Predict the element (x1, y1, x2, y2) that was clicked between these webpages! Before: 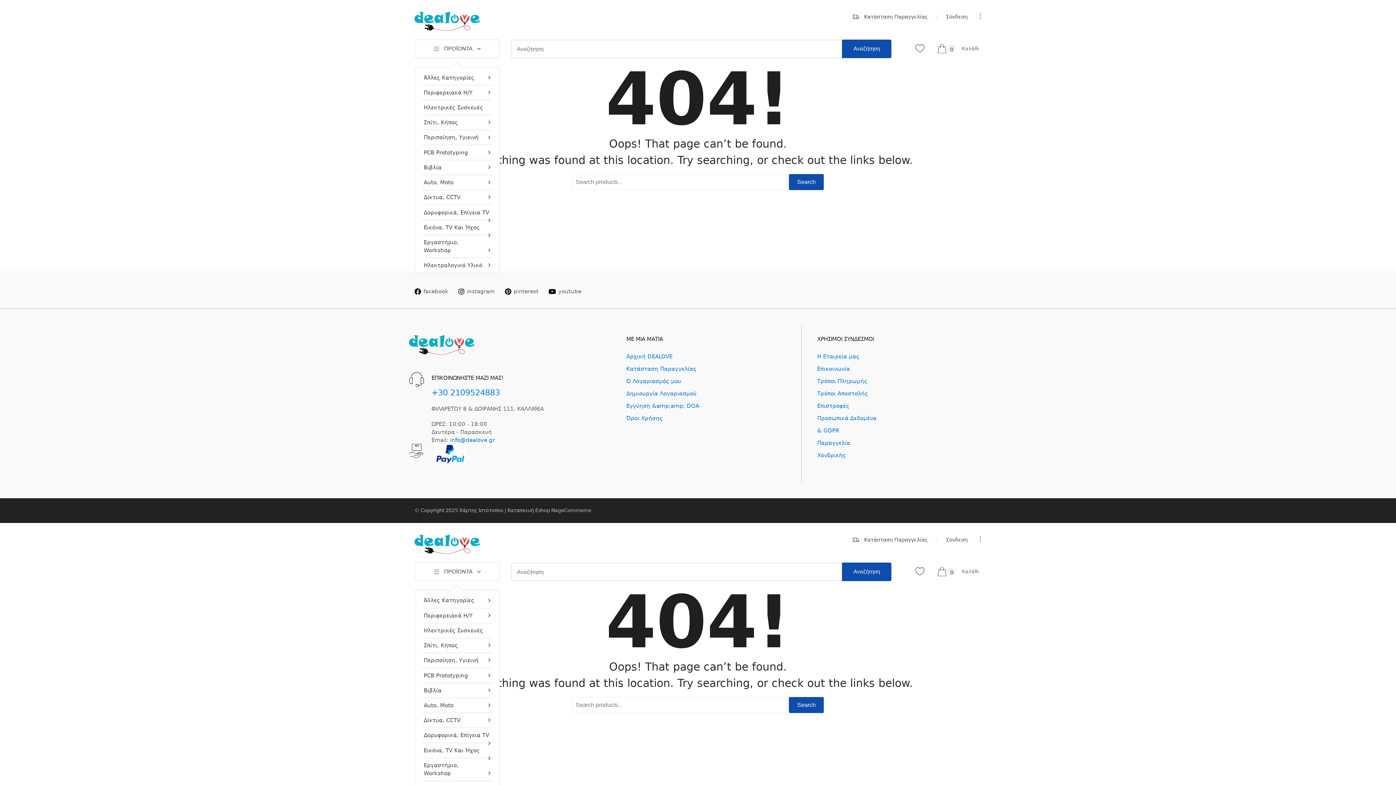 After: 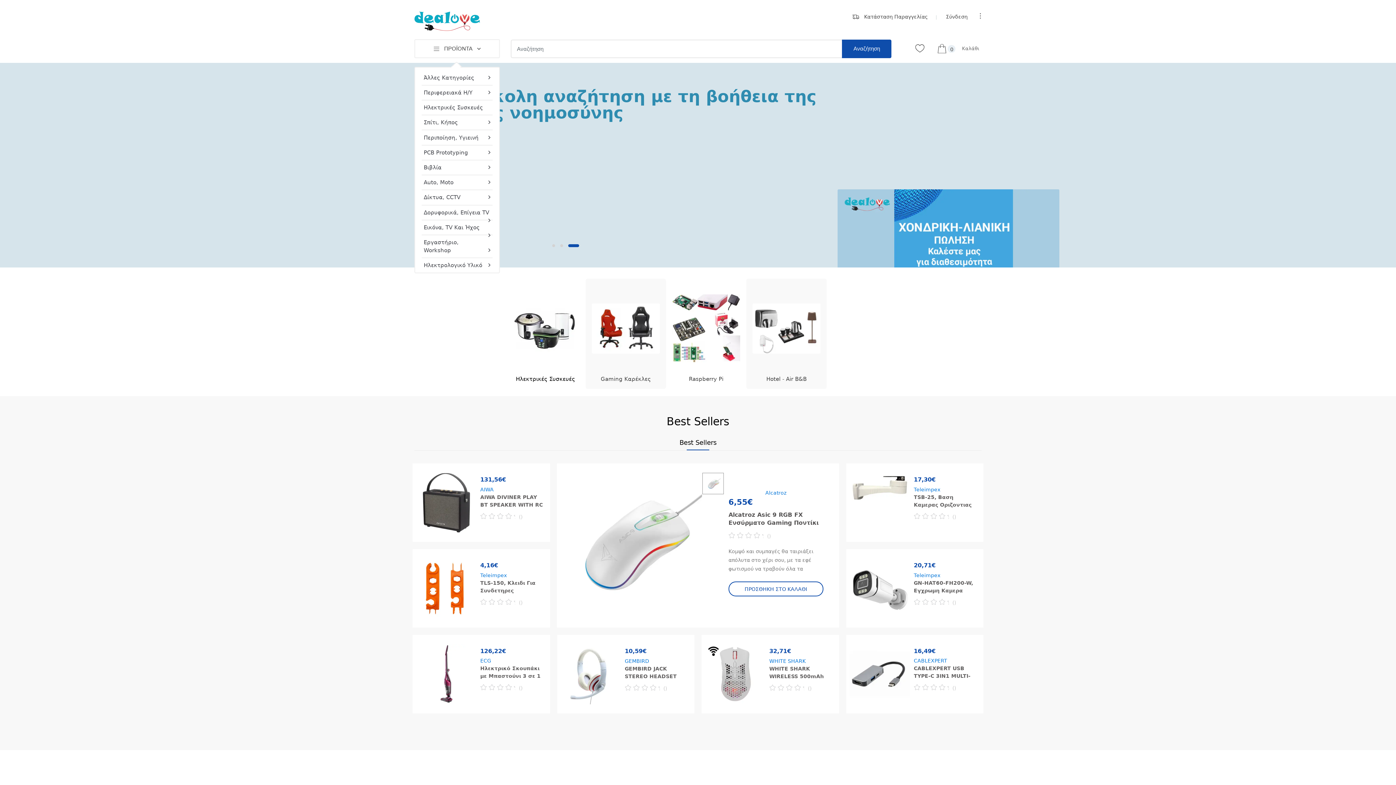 Action: bbox: (626, 353, 672, 360) label: Αρχική DEALOVE